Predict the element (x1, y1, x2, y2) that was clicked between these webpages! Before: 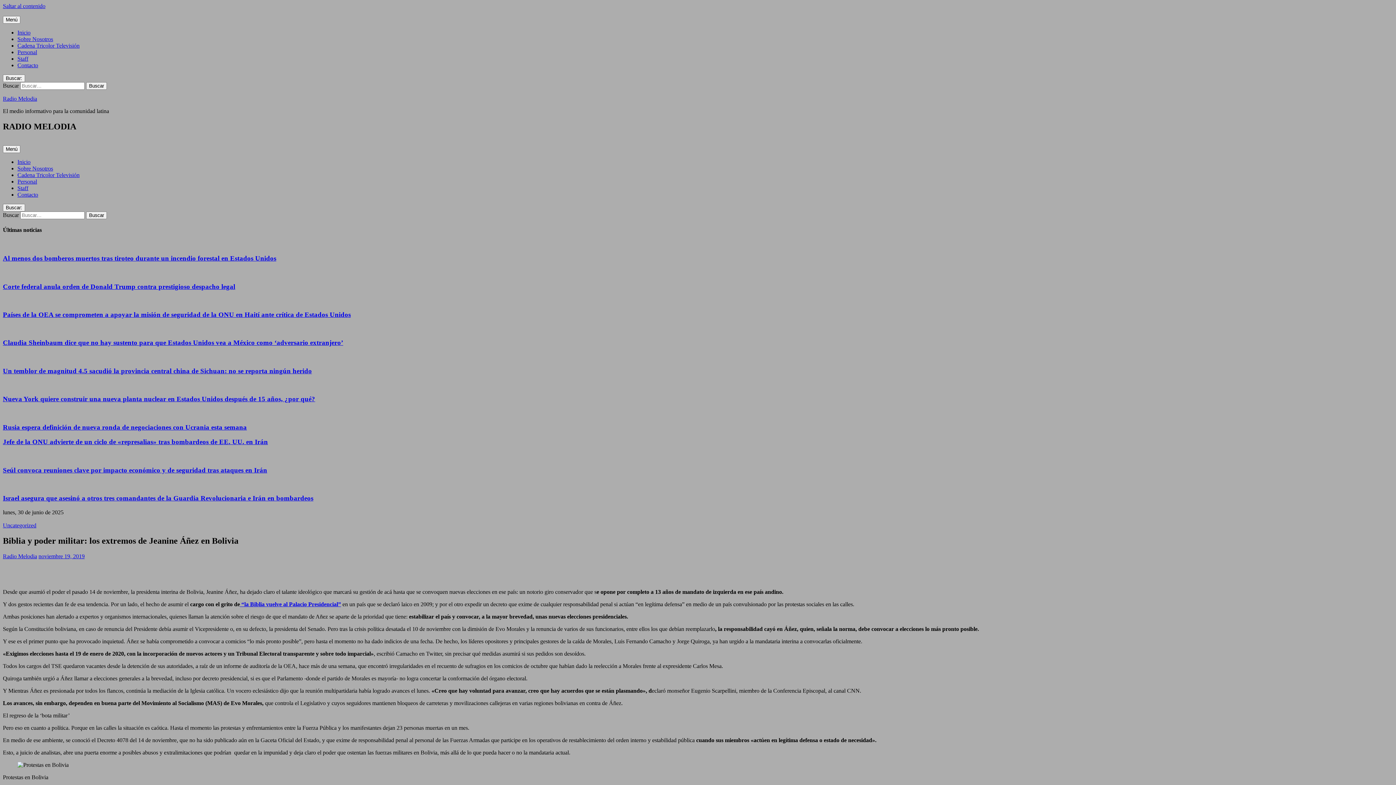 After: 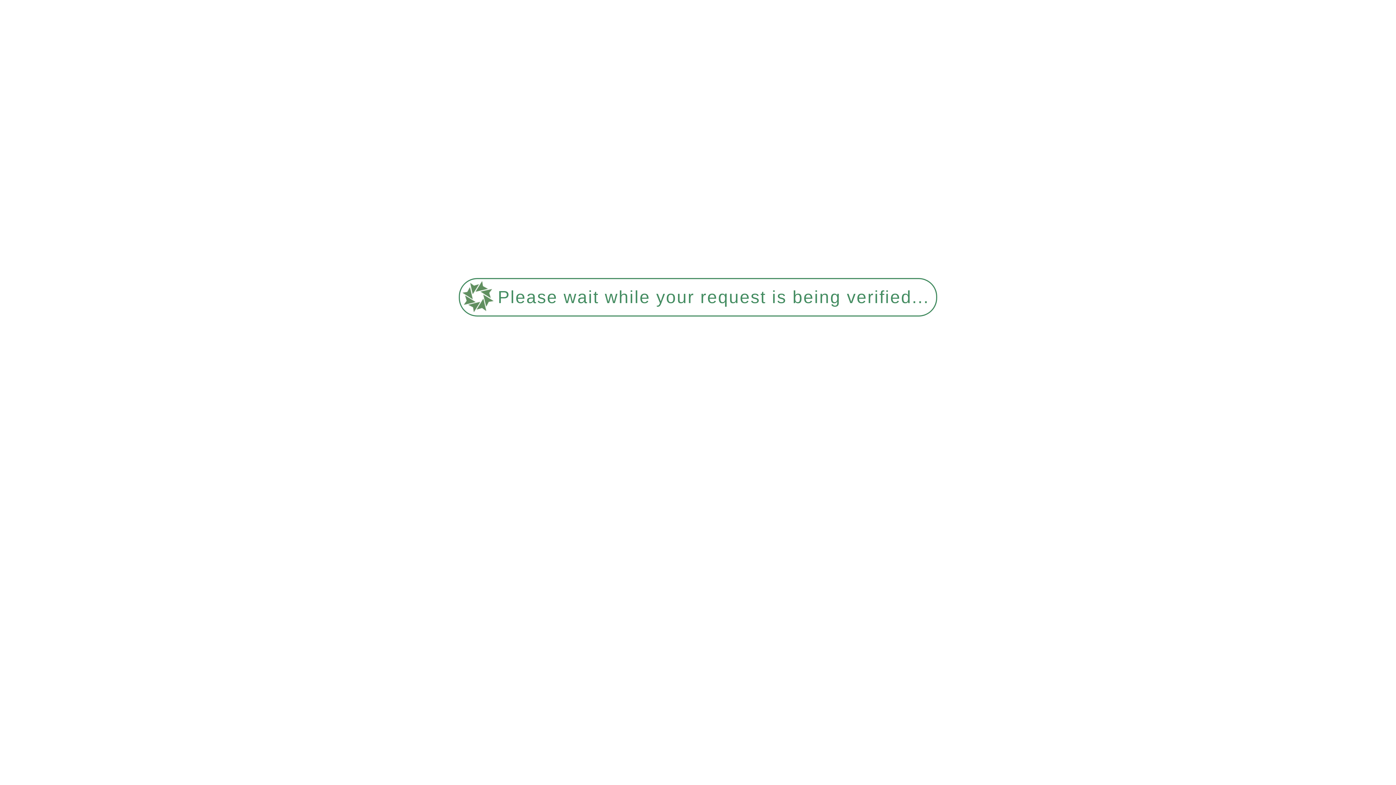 Action: bbox: (2, 522, 36, 528) label: Uncategorized